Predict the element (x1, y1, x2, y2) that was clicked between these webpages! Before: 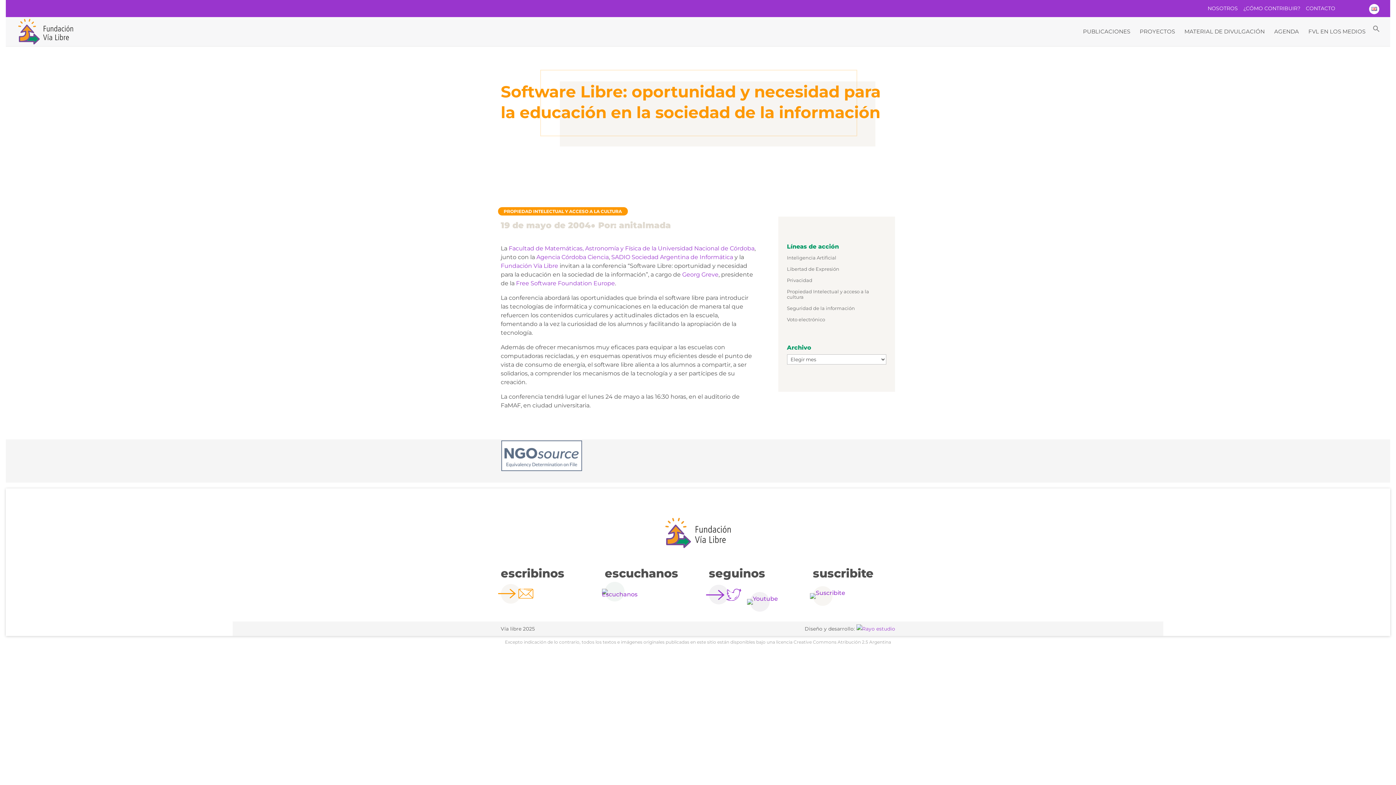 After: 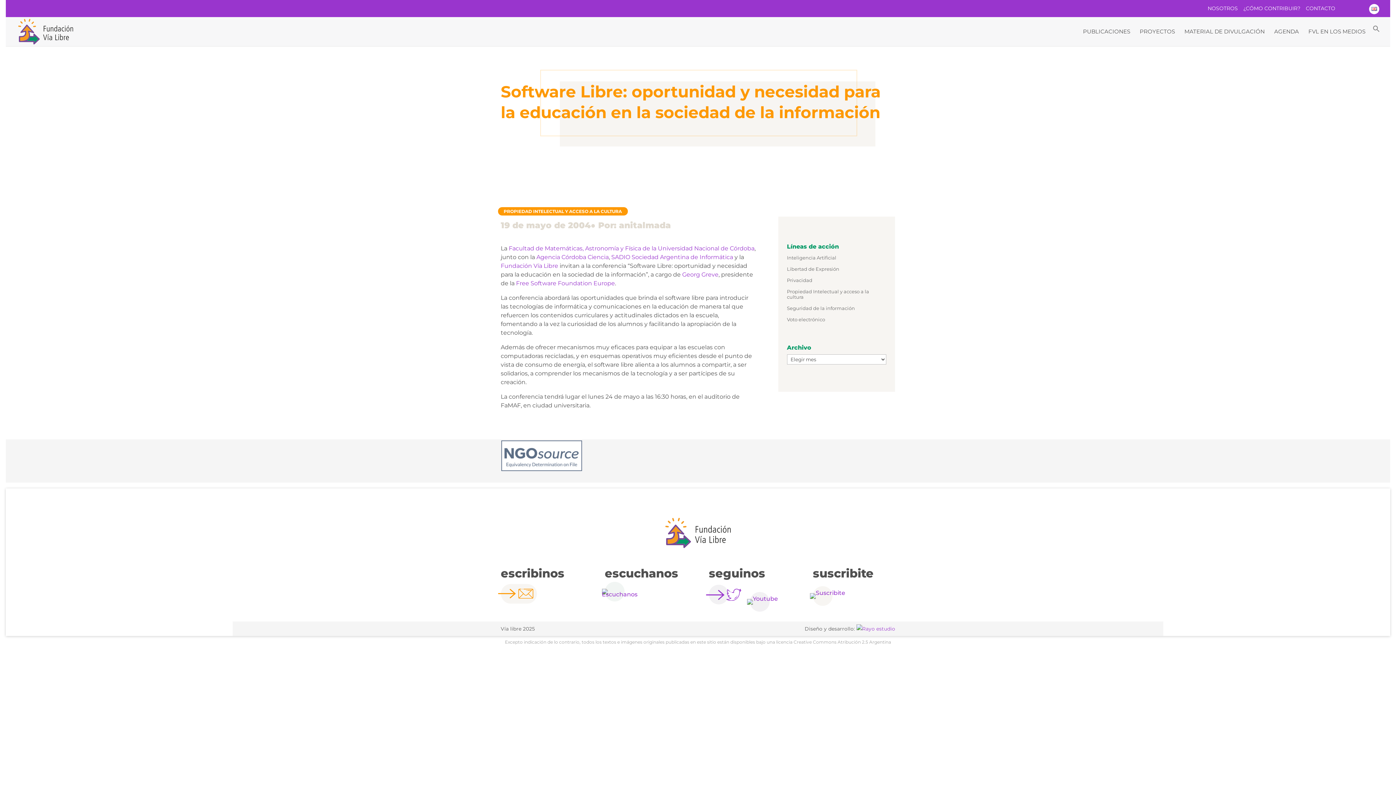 Action: bbox: (500, 588, 536, 599)